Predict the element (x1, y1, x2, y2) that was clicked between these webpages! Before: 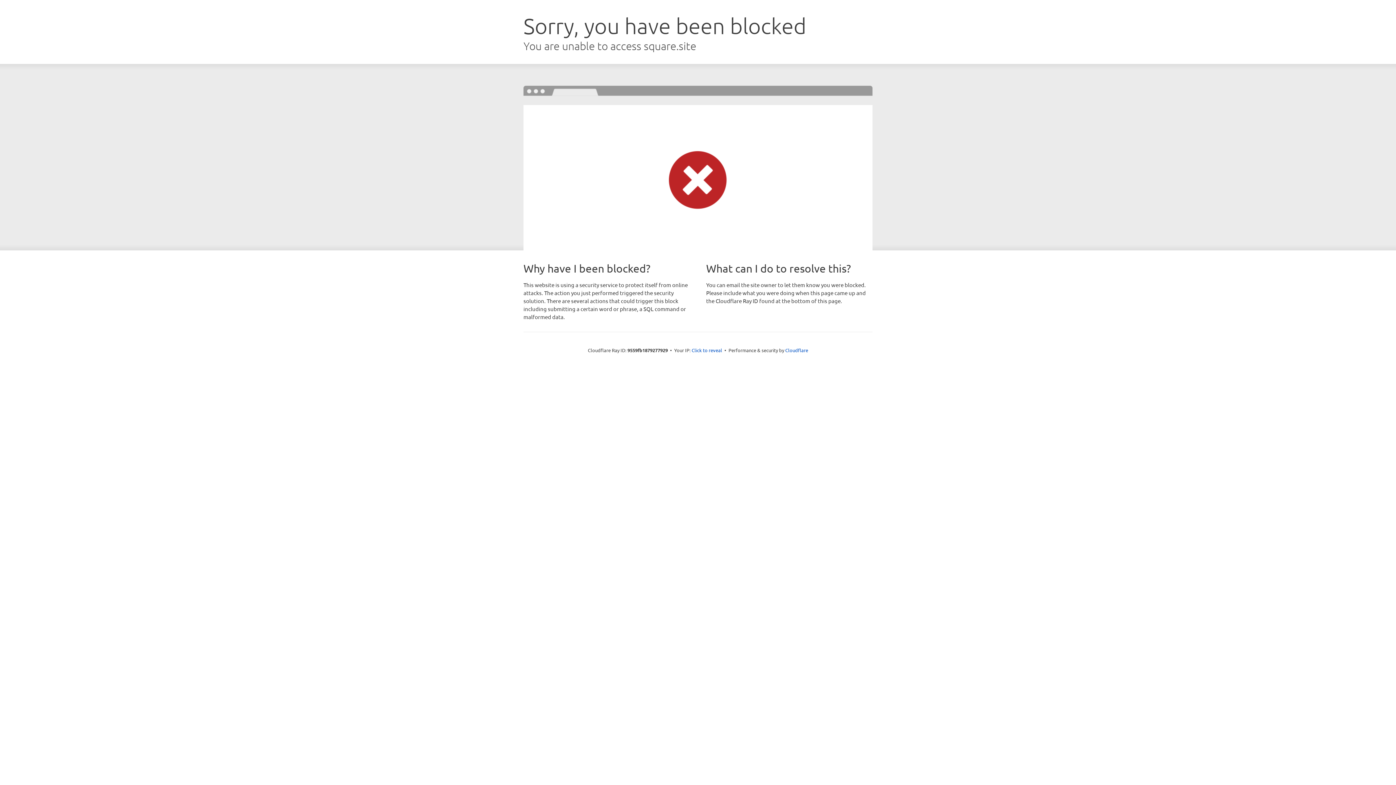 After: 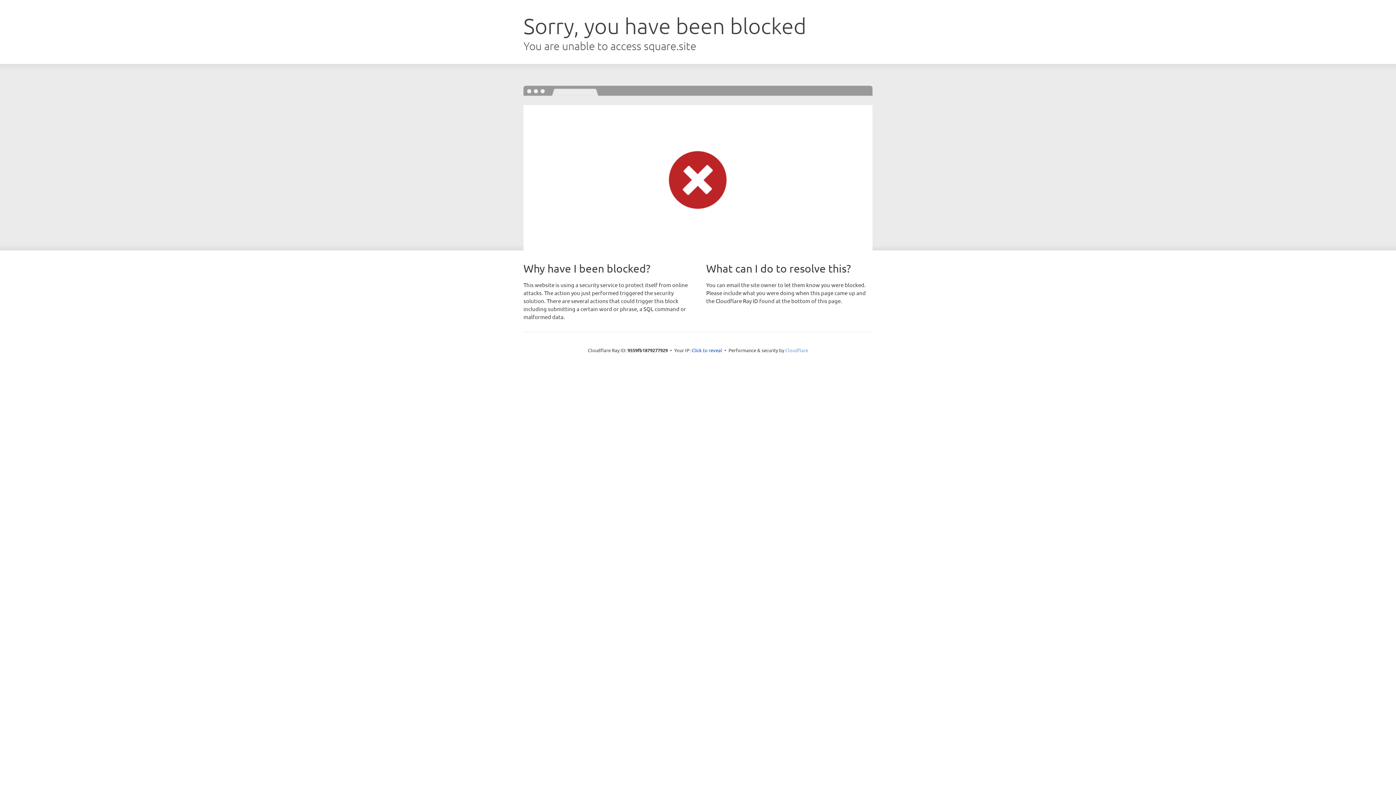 Action: label: Cloudflare bbox: (785, 347, 808, 353)